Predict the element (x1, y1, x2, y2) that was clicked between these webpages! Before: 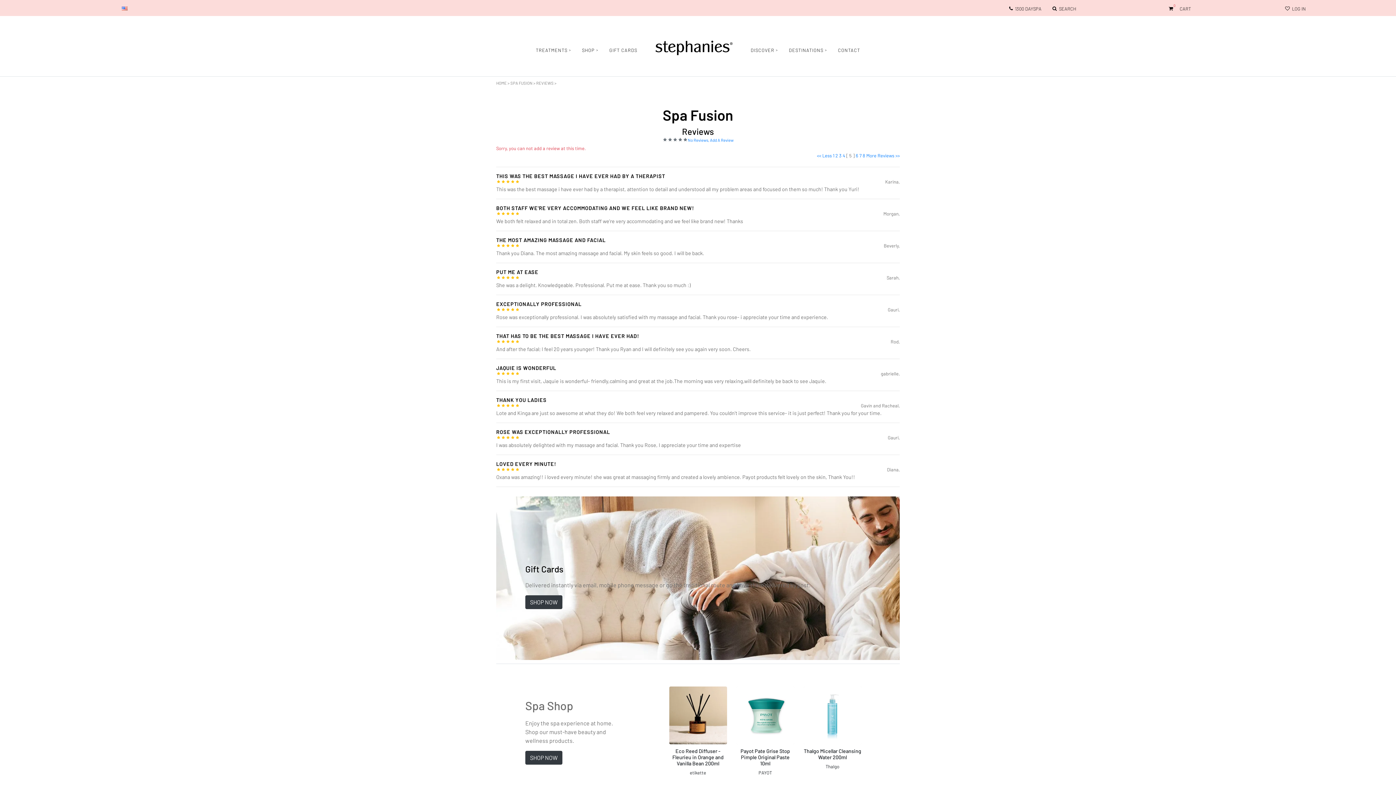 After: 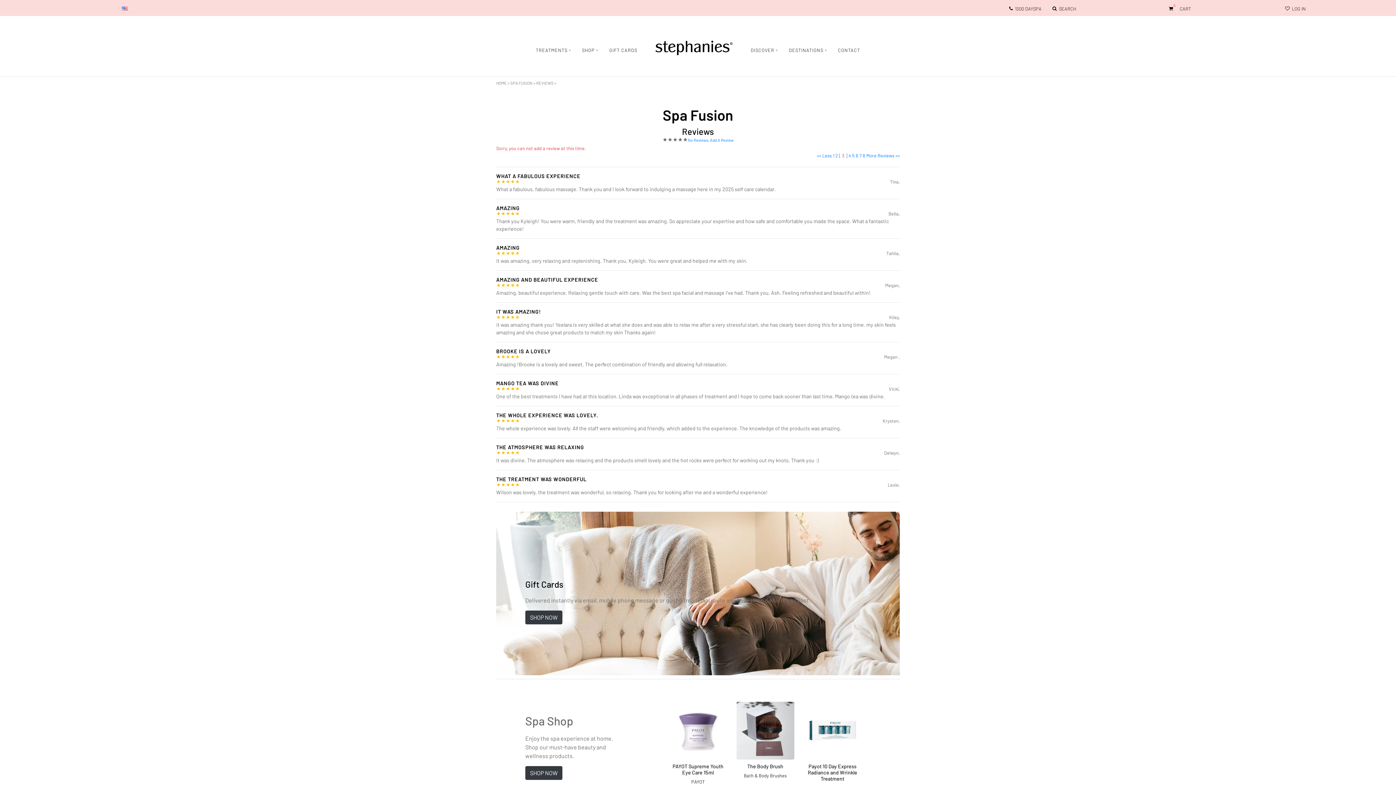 Action: bbox: (839, 152, 842, 158) label: 3 